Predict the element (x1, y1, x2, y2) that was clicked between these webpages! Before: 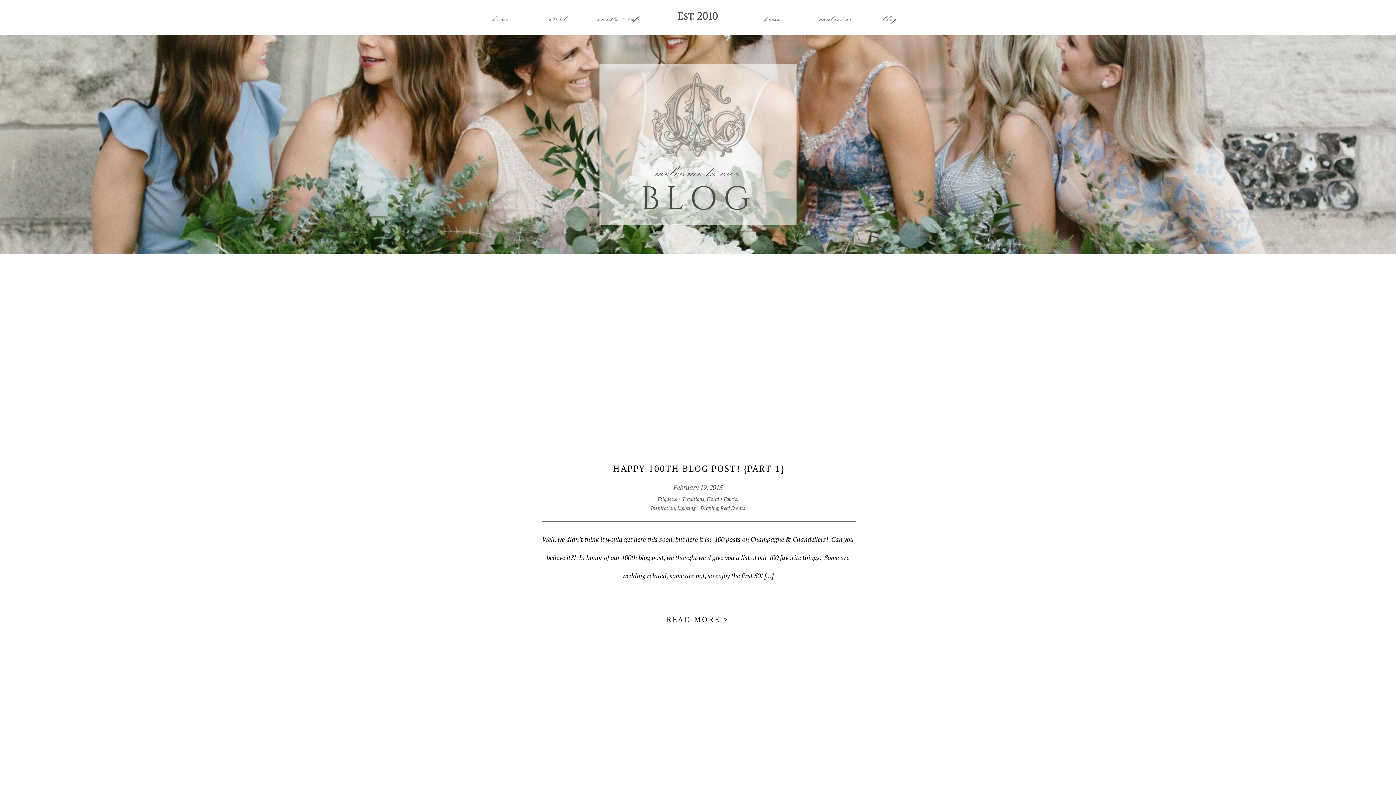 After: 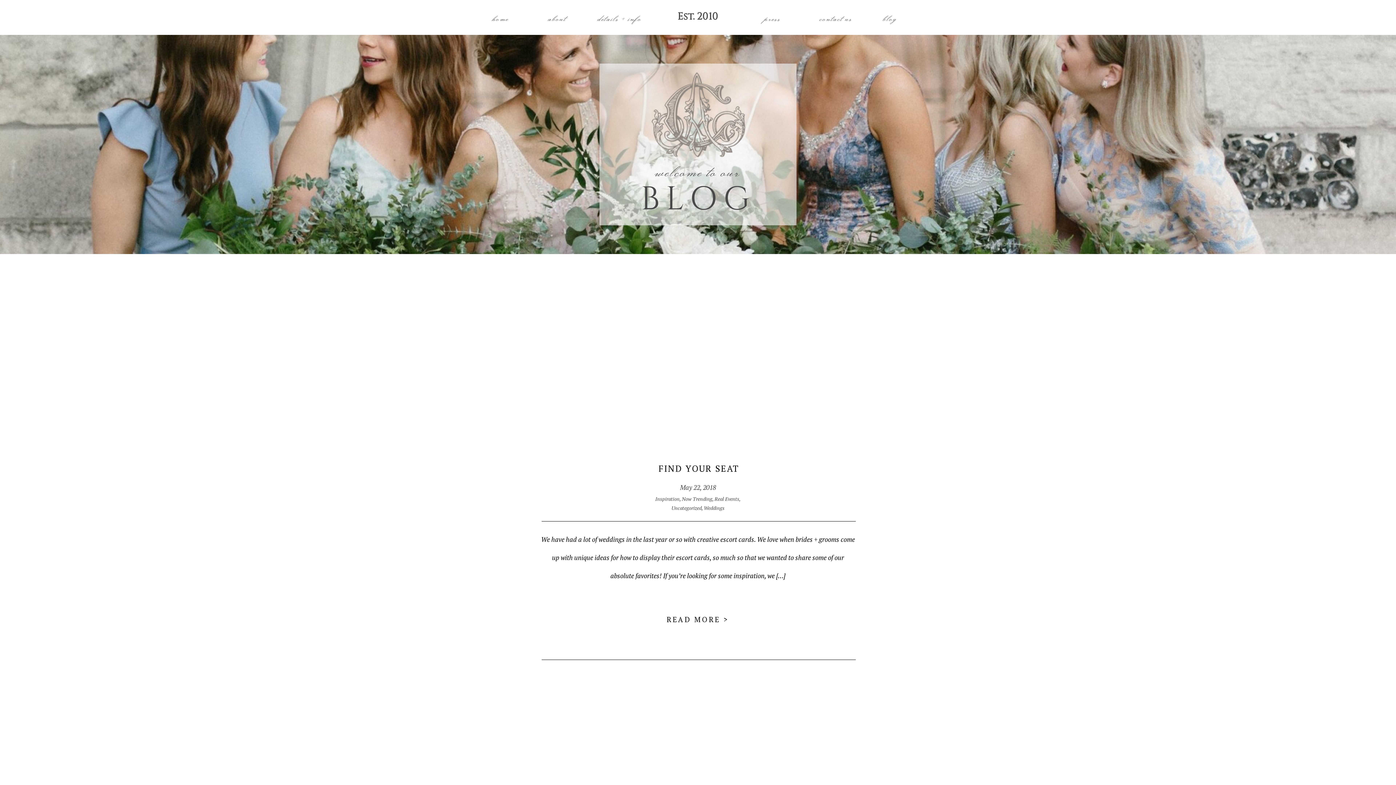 Action: bbox: (720, 504, 745, 511) label: Real Events